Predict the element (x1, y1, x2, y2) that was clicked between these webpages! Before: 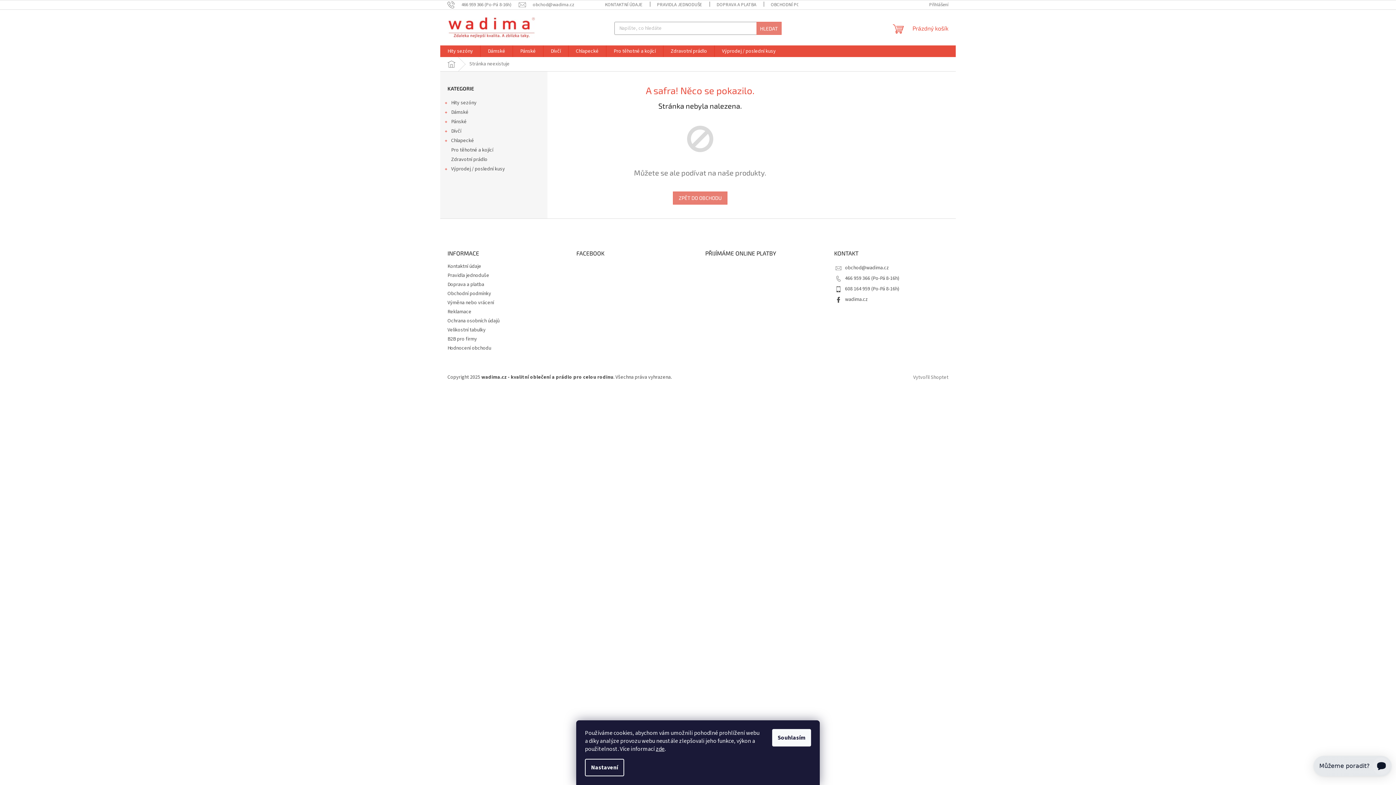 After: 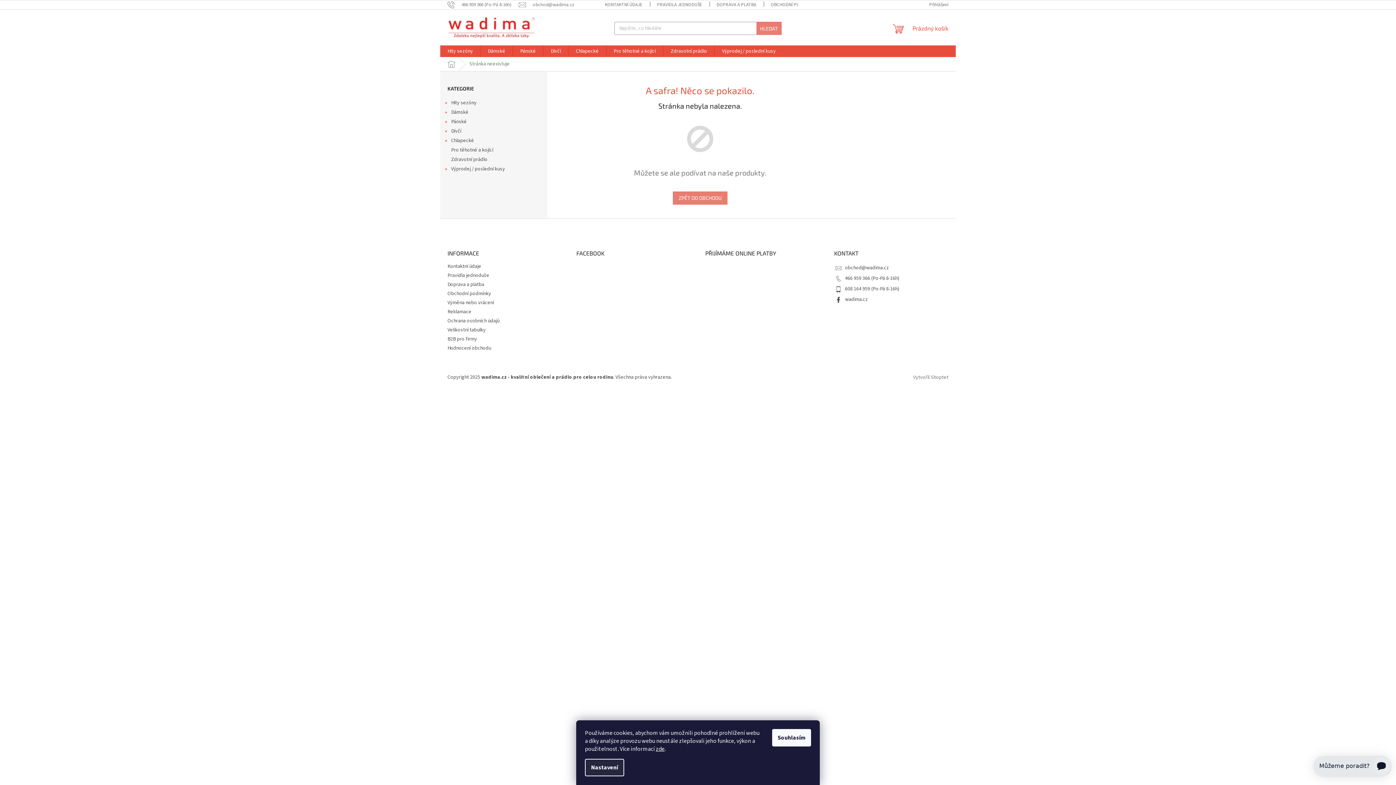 Action: bbox: (585, 759, 624, 776) label: Nastavení